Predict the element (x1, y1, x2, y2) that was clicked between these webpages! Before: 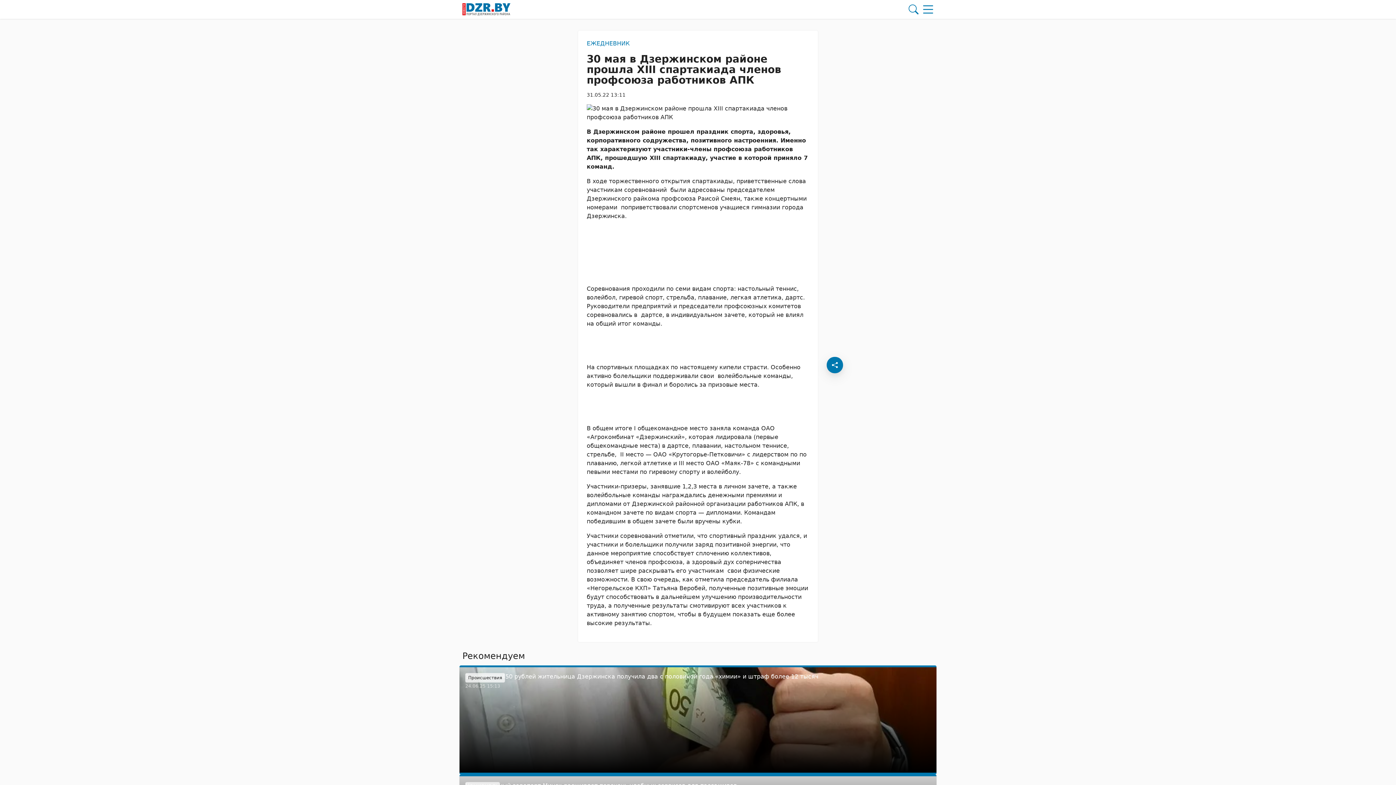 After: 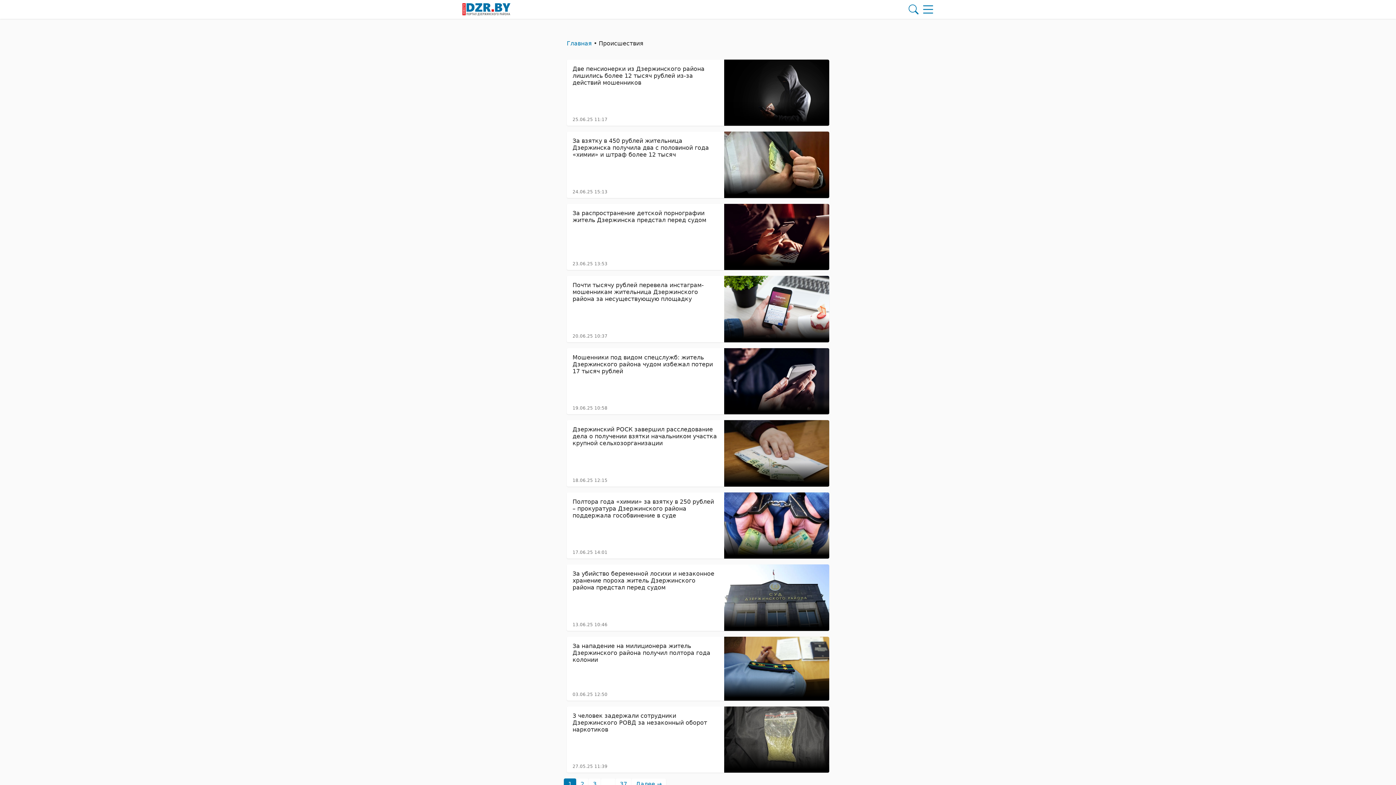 Action: bbox: (465, 673, 505, 682) label: Происшествия